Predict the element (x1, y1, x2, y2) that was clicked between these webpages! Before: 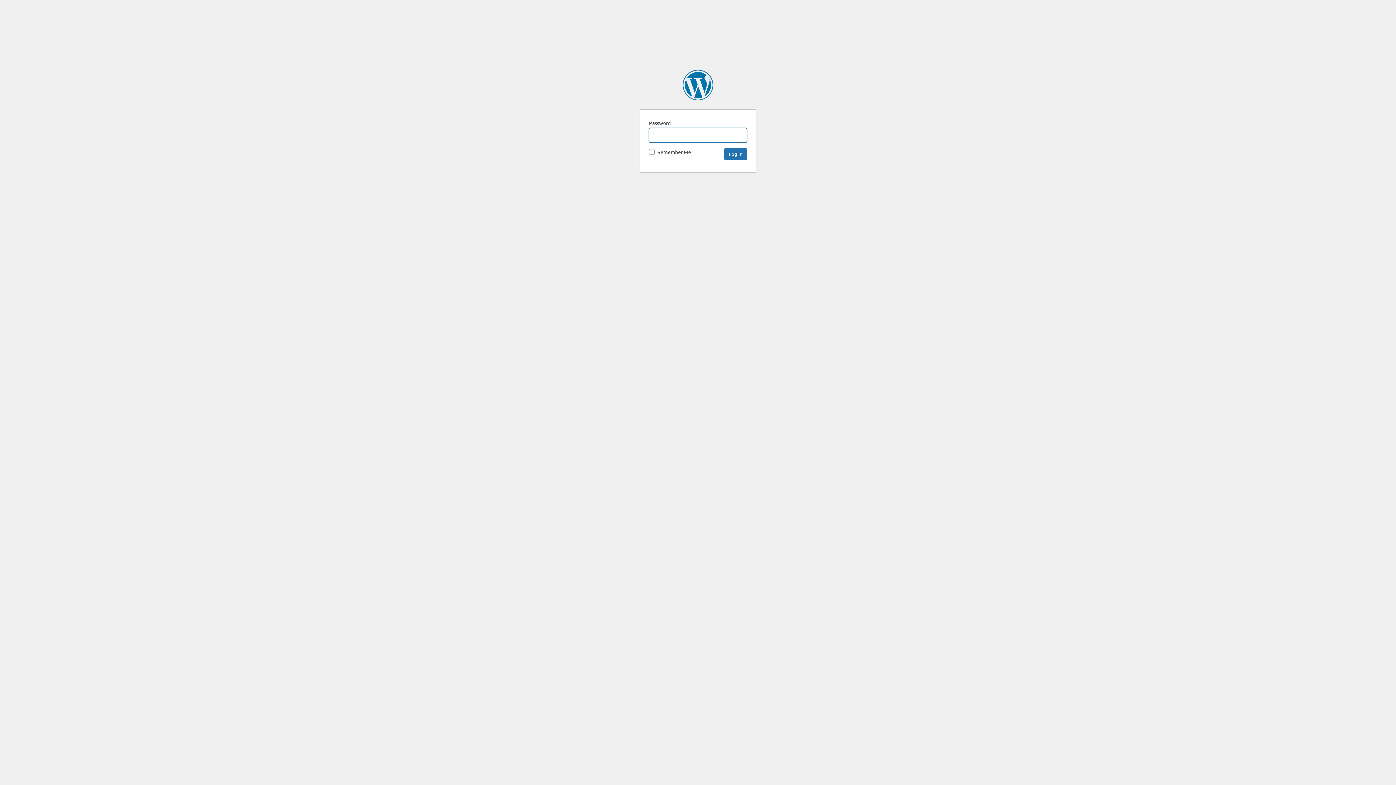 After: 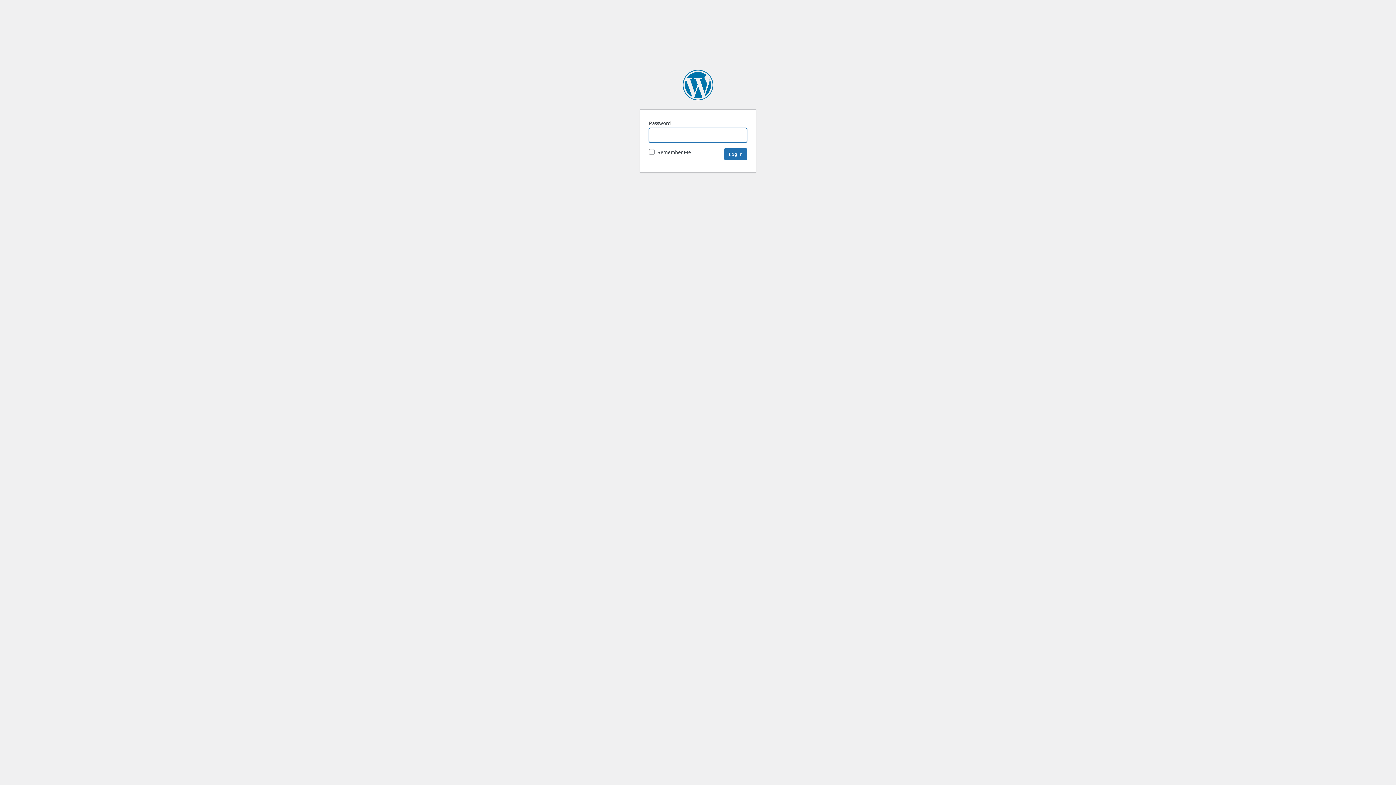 Action: bbox: (682, 69, 713, 100) label: SpaceNews